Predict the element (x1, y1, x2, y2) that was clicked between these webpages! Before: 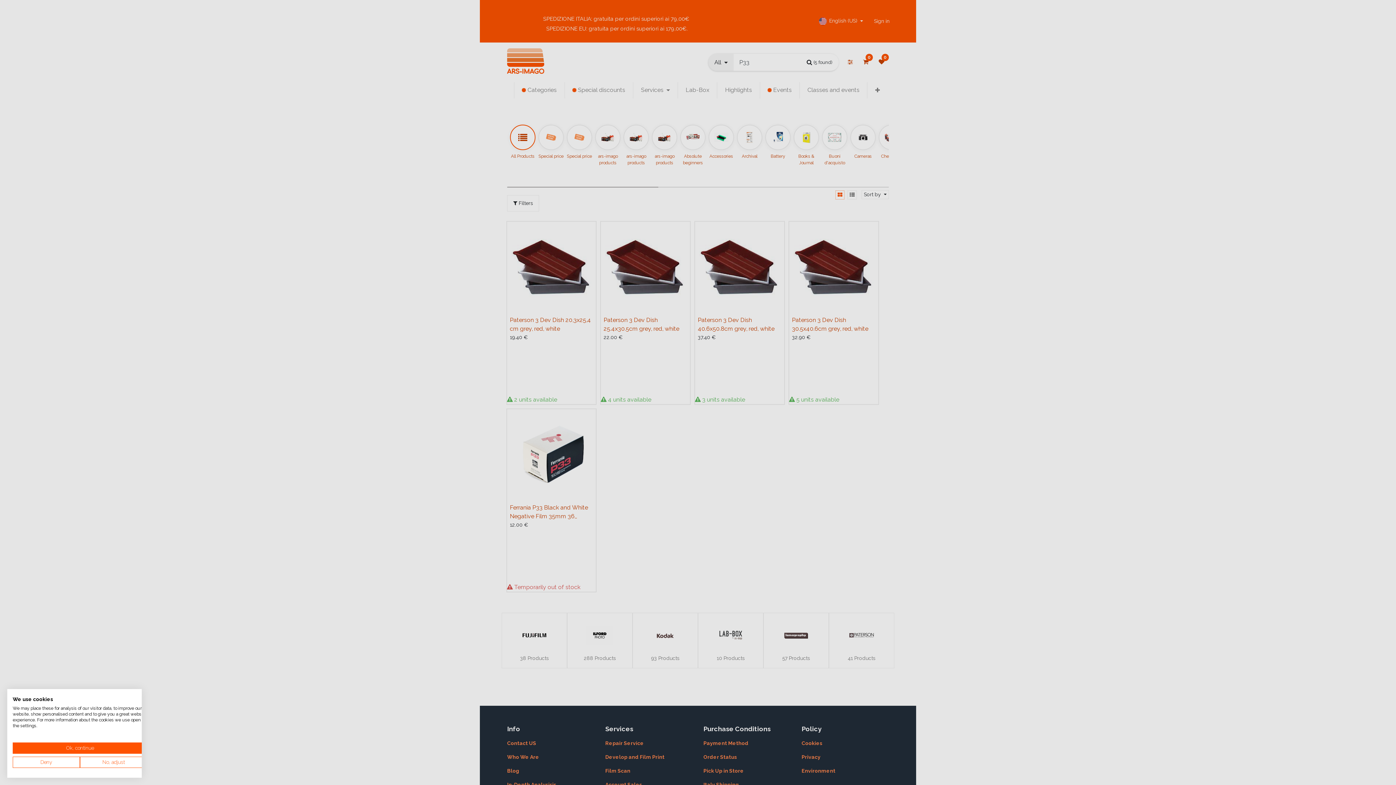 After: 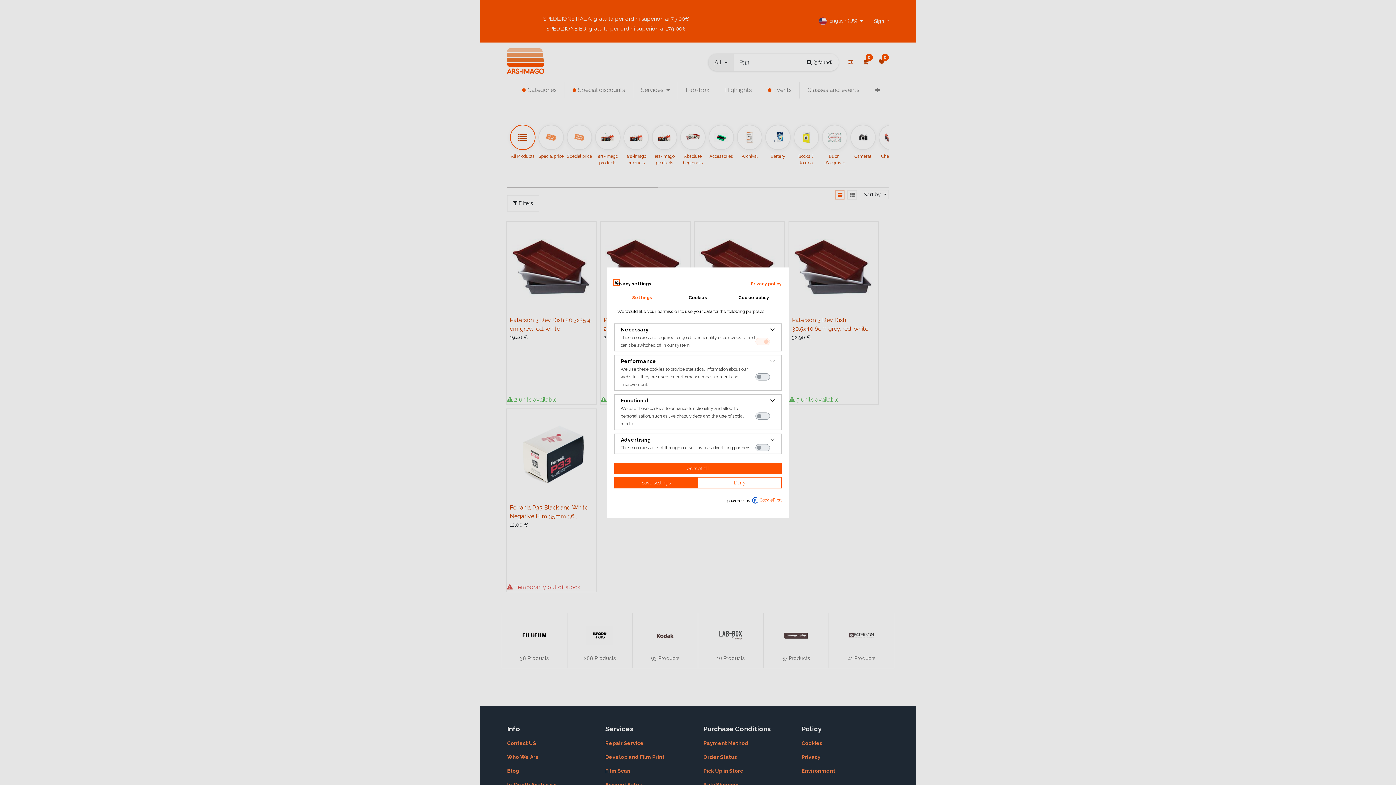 Action: label: Adjust cookie preferences bbox: (80, 757, 147, 768)